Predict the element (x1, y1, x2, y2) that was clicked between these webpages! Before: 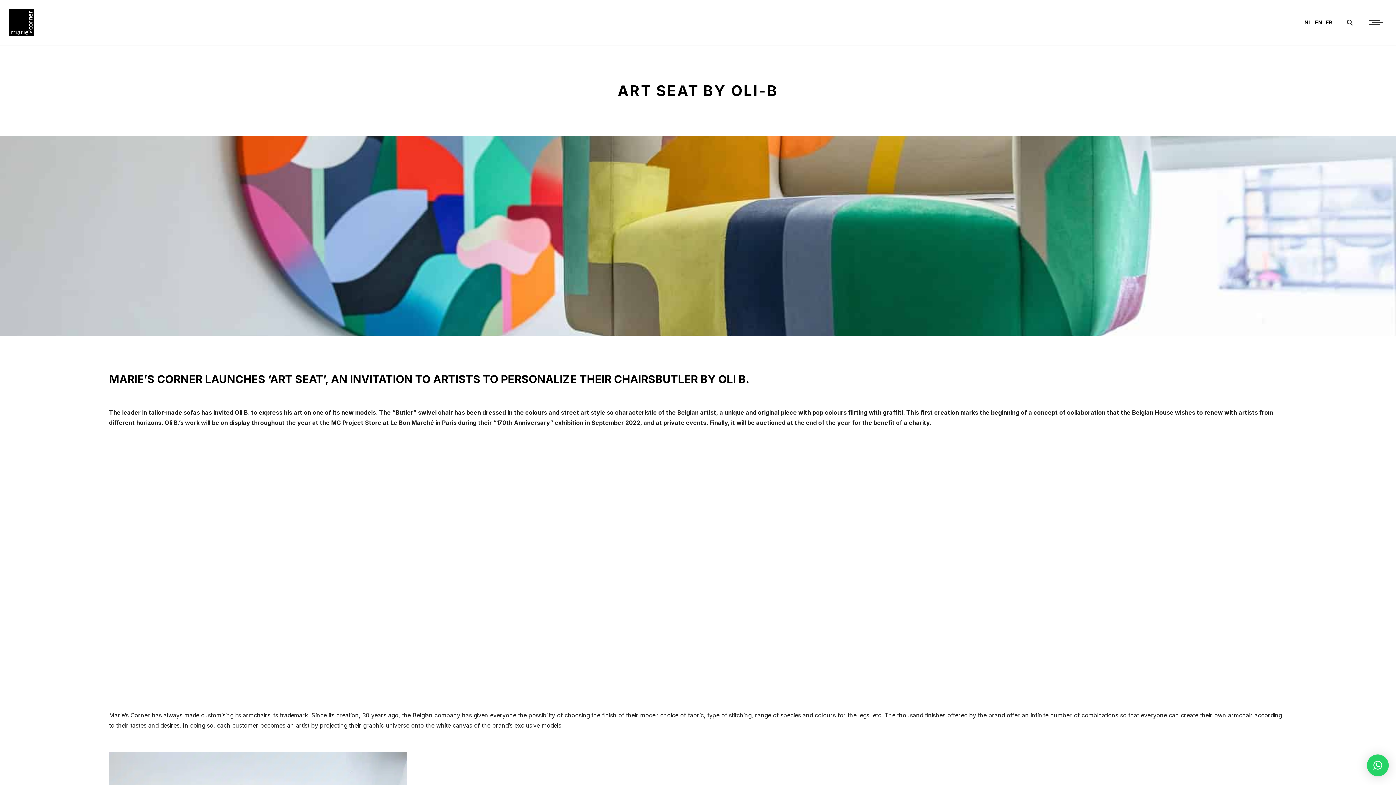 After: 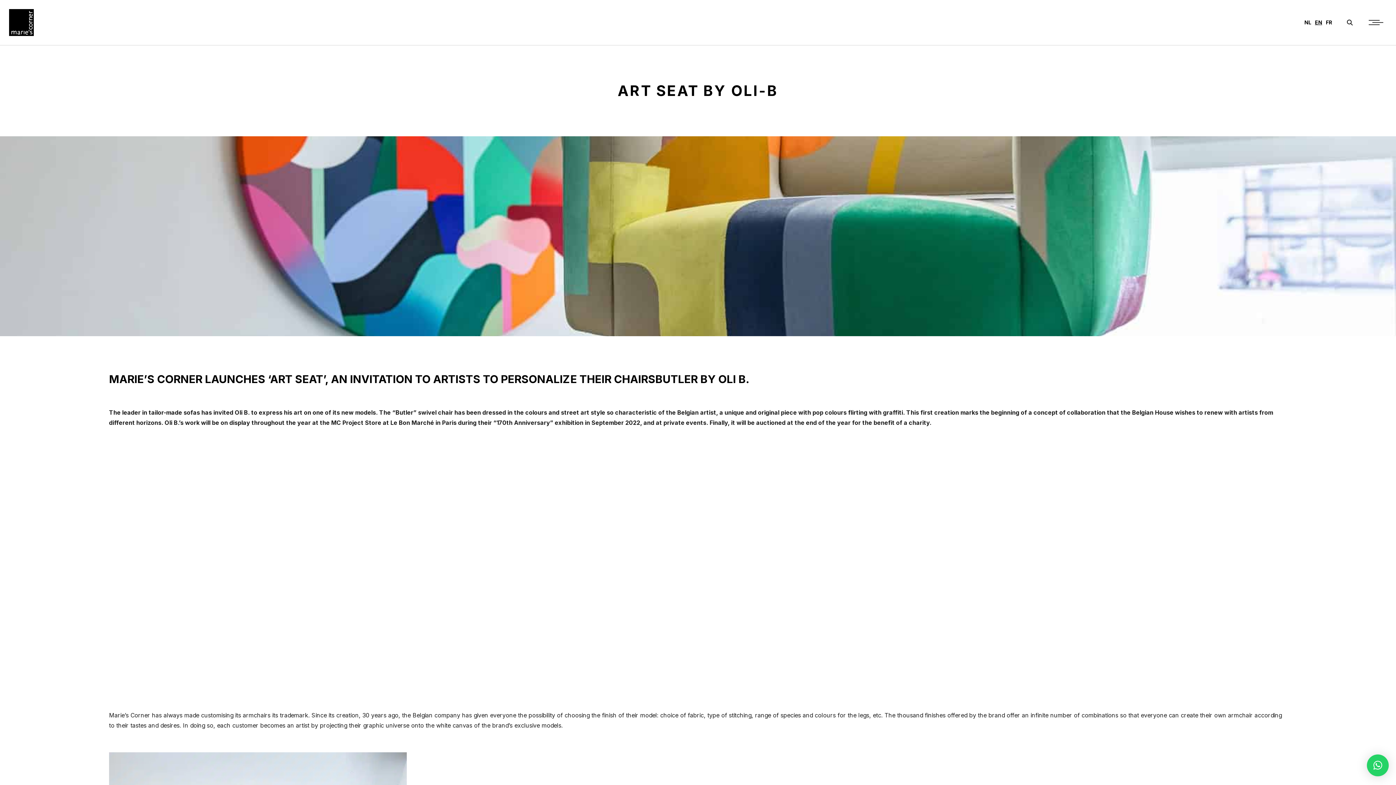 Action: label: × bbox: (1367, 754, 1389, 776)